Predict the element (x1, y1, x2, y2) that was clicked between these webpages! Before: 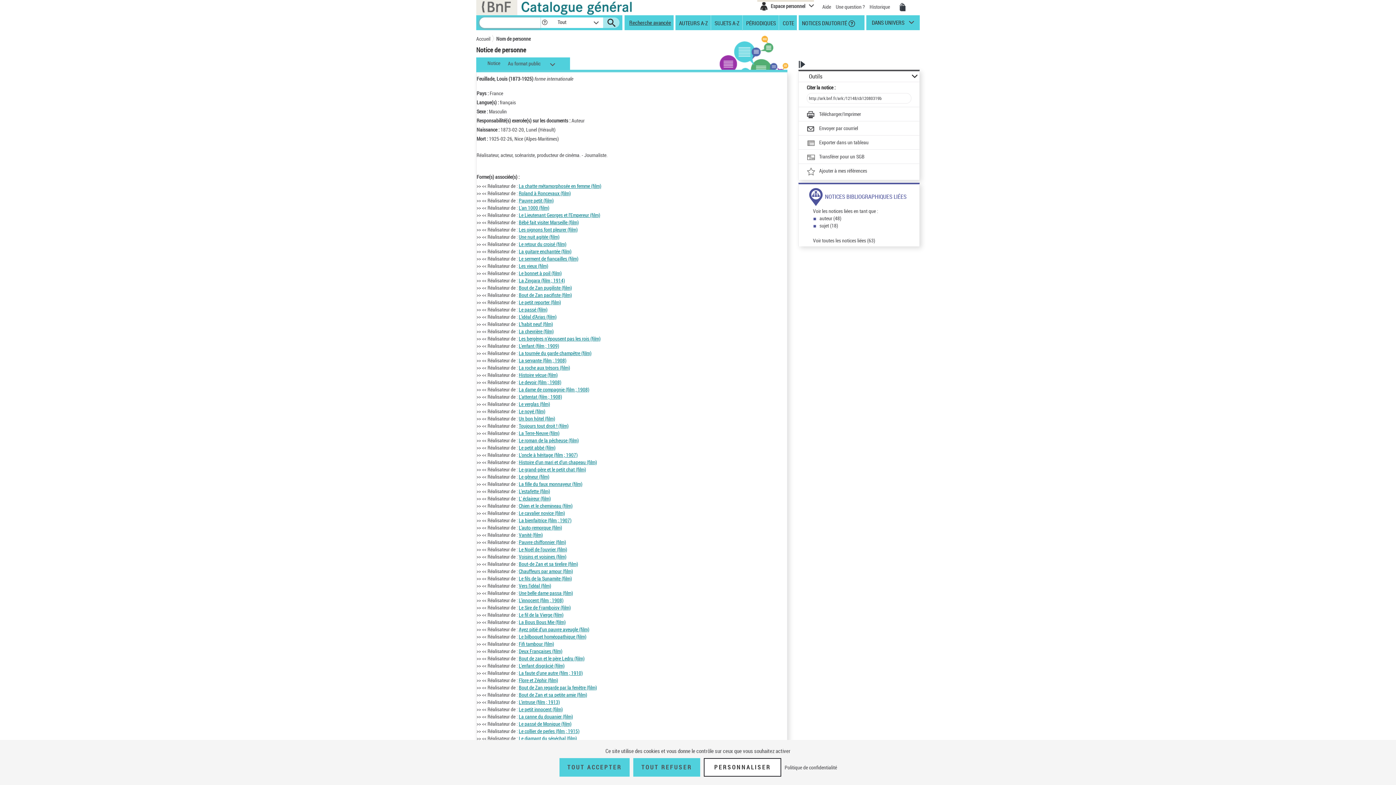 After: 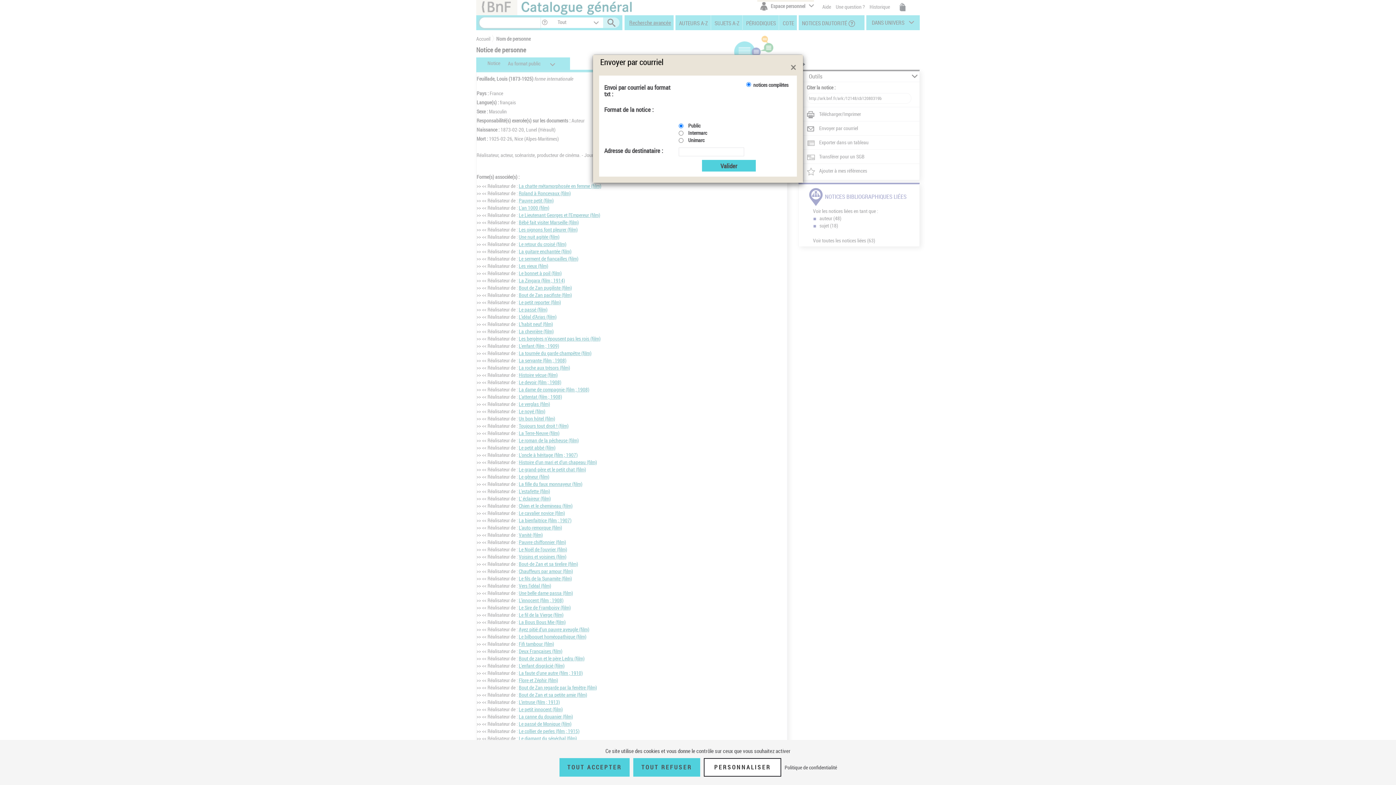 Action: label: Envoyer par courriel bbox: (807, 124, 858, 133)